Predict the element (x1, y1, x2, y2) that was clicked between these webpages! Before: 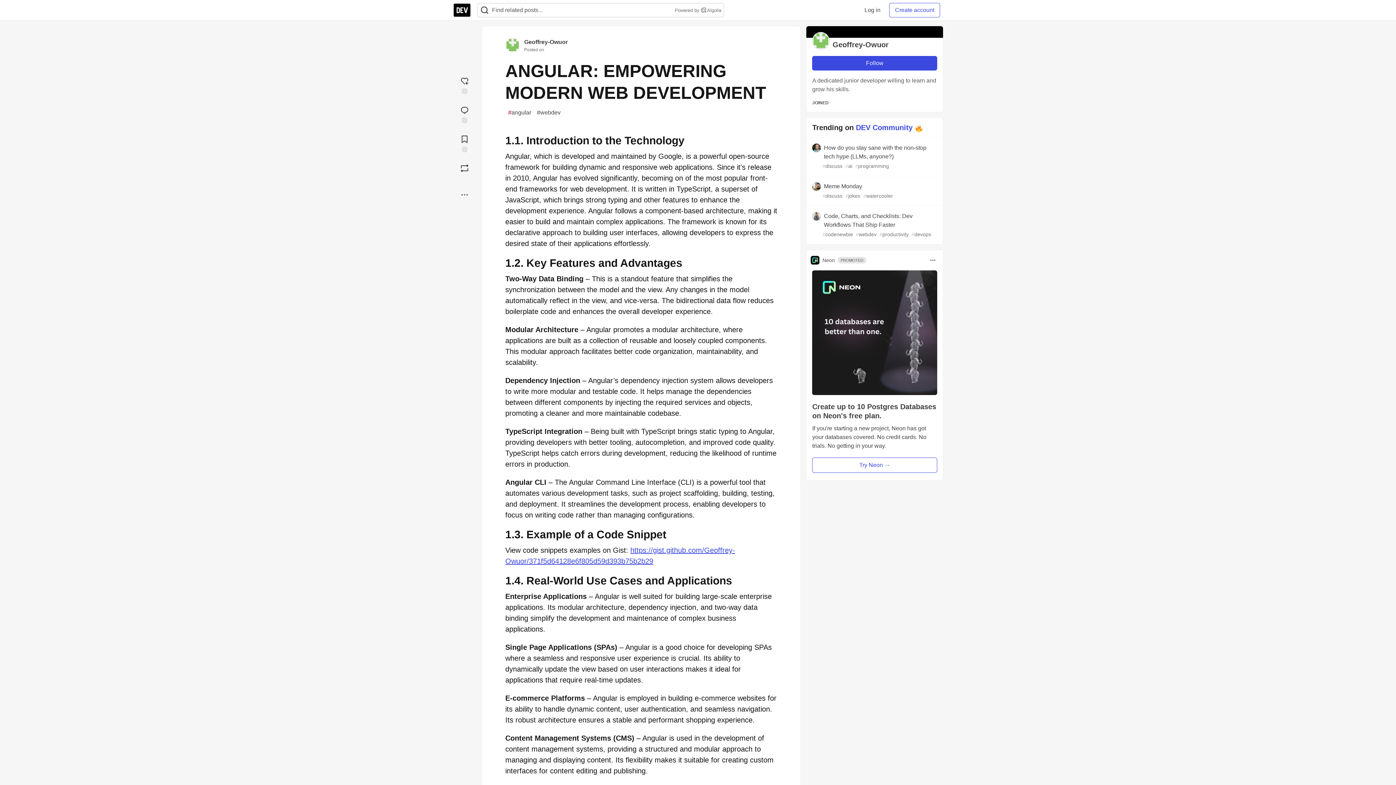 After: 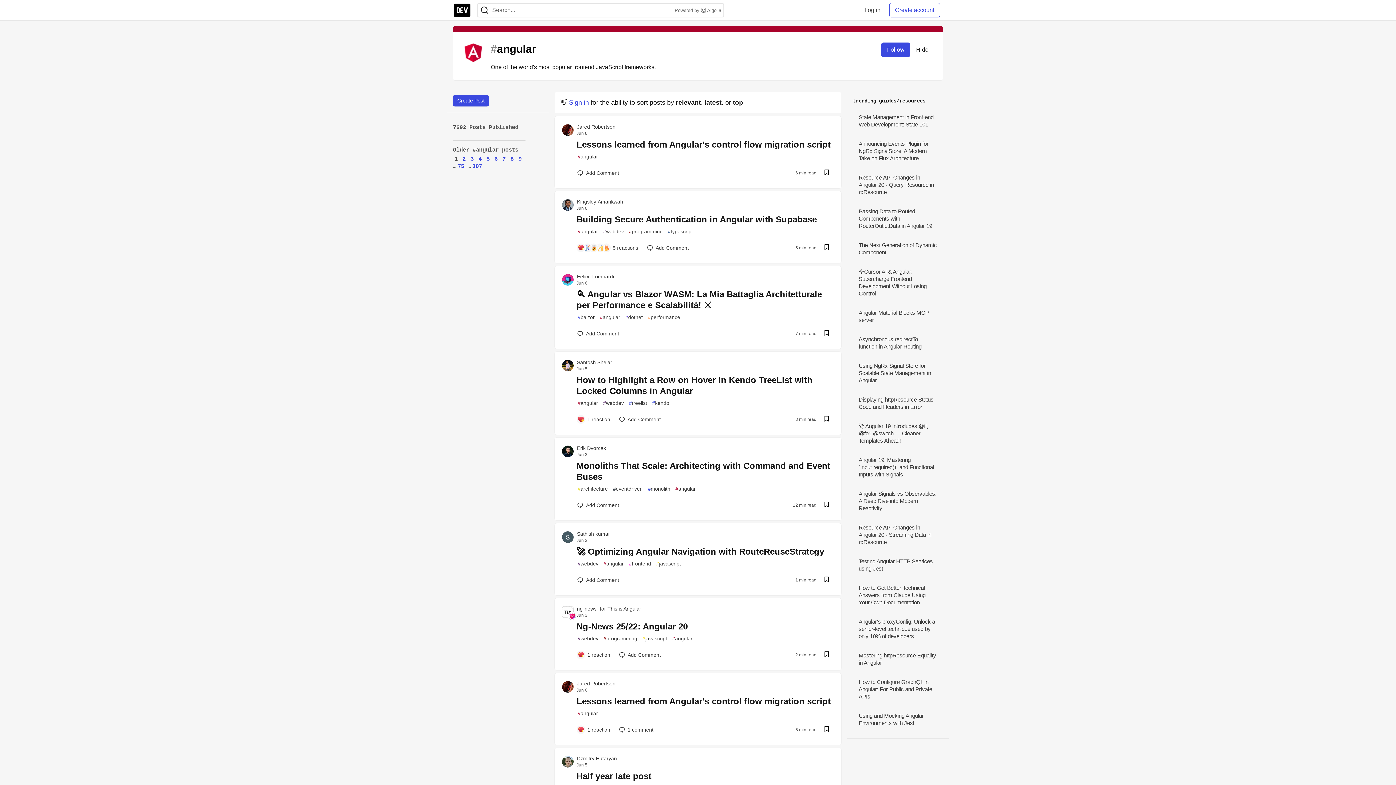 Action: bbox: (505, 106, 534, 118) label: #
angular